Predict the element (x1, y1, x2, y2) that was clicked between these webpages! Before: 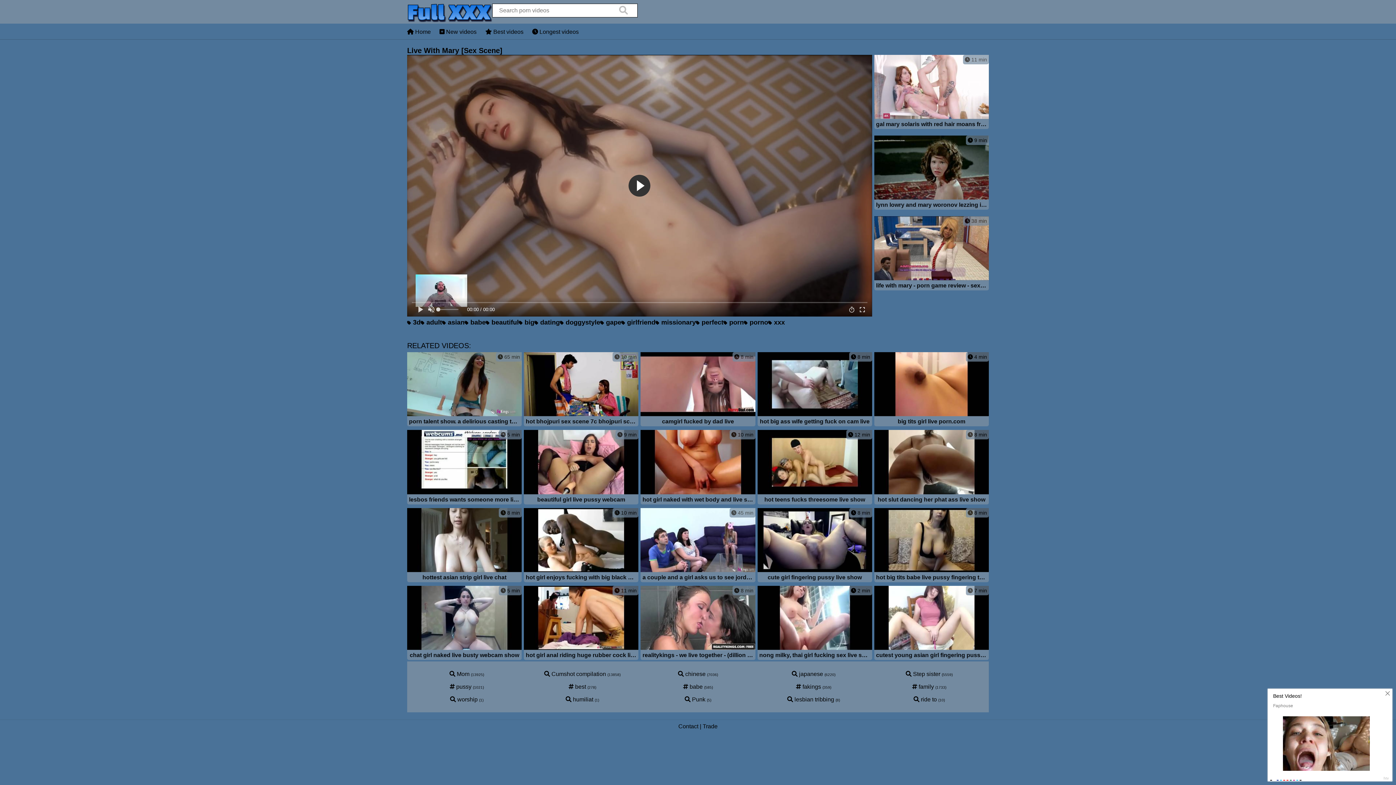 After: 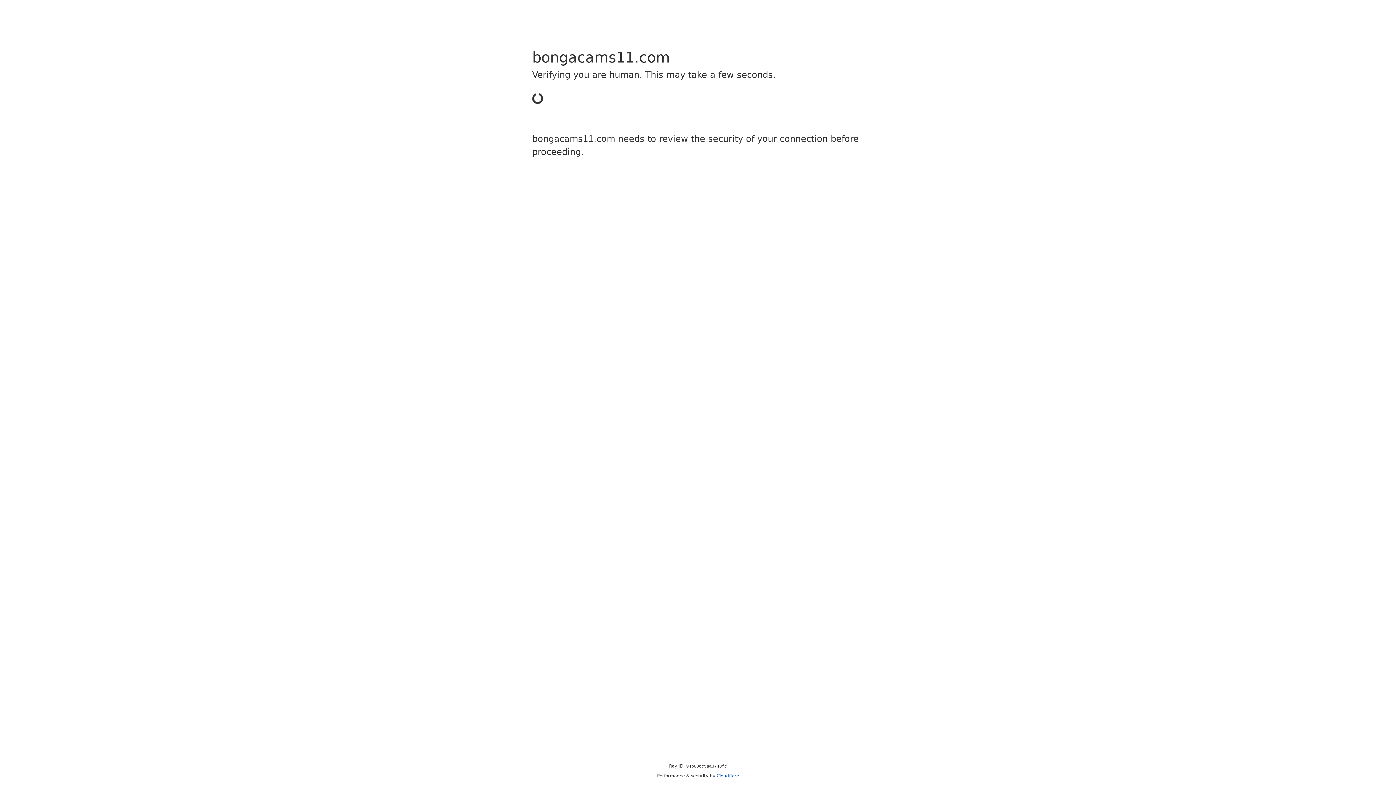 Action: bbox: (912, 684, 946, 690) label:  family (1733)